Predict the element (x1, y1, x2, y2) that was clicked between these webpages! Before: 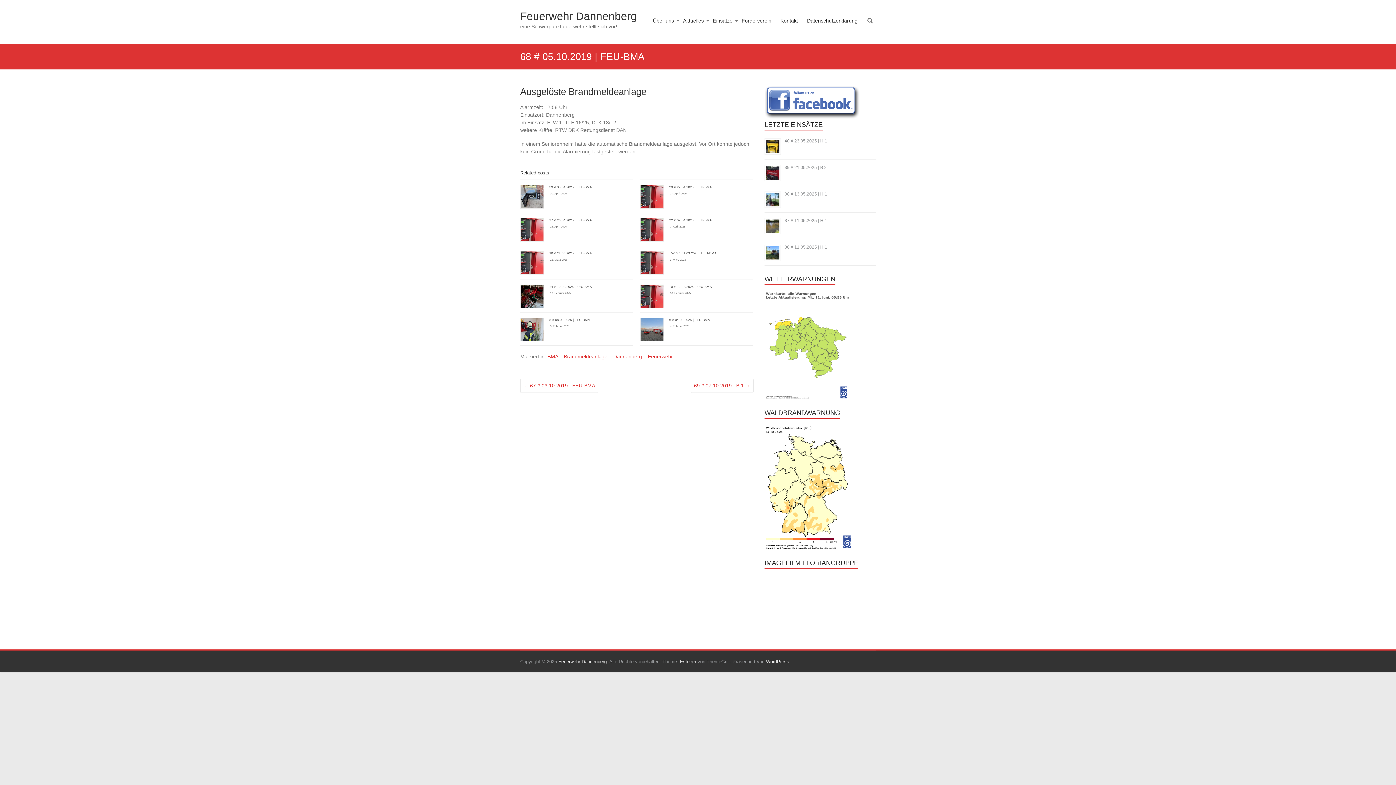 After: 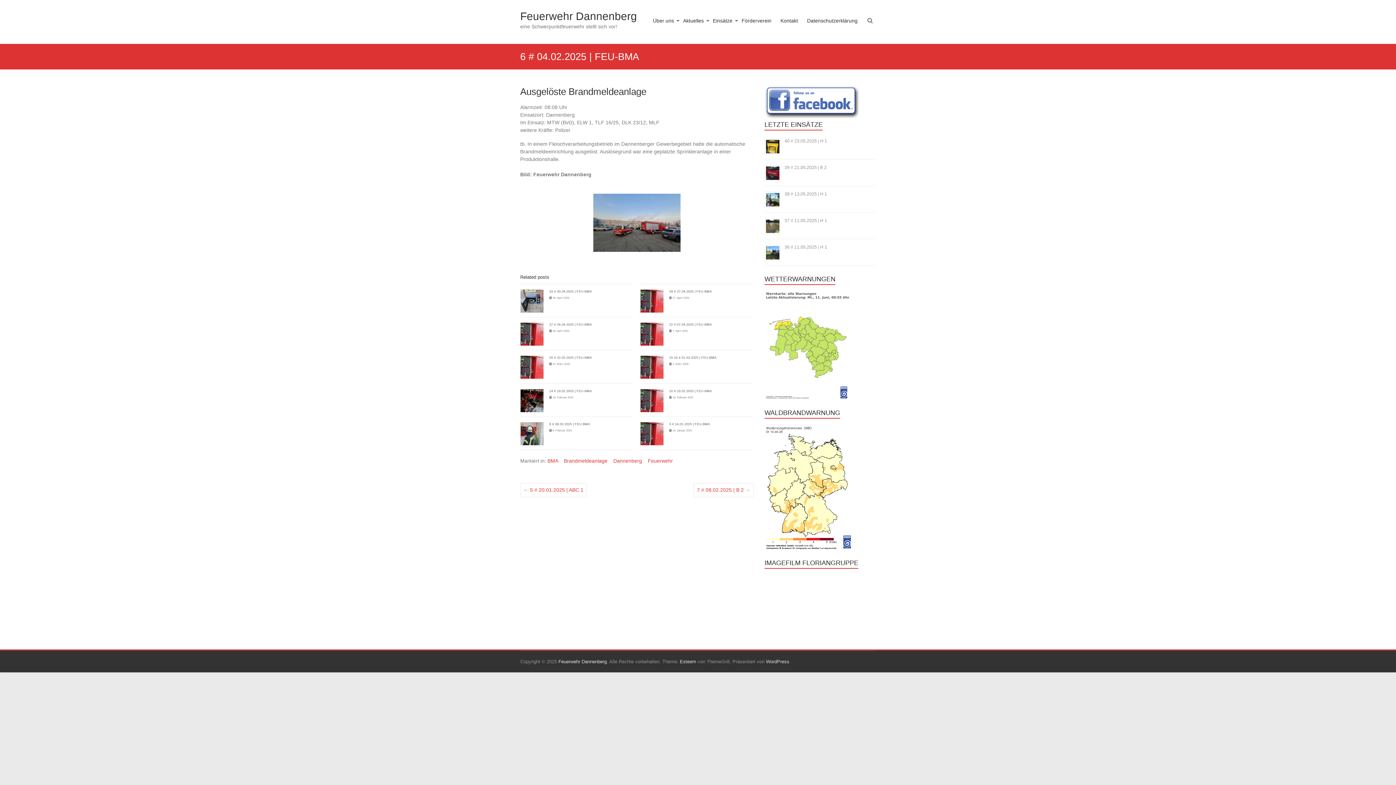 Action: bbox: (640, 318, 663, 324)